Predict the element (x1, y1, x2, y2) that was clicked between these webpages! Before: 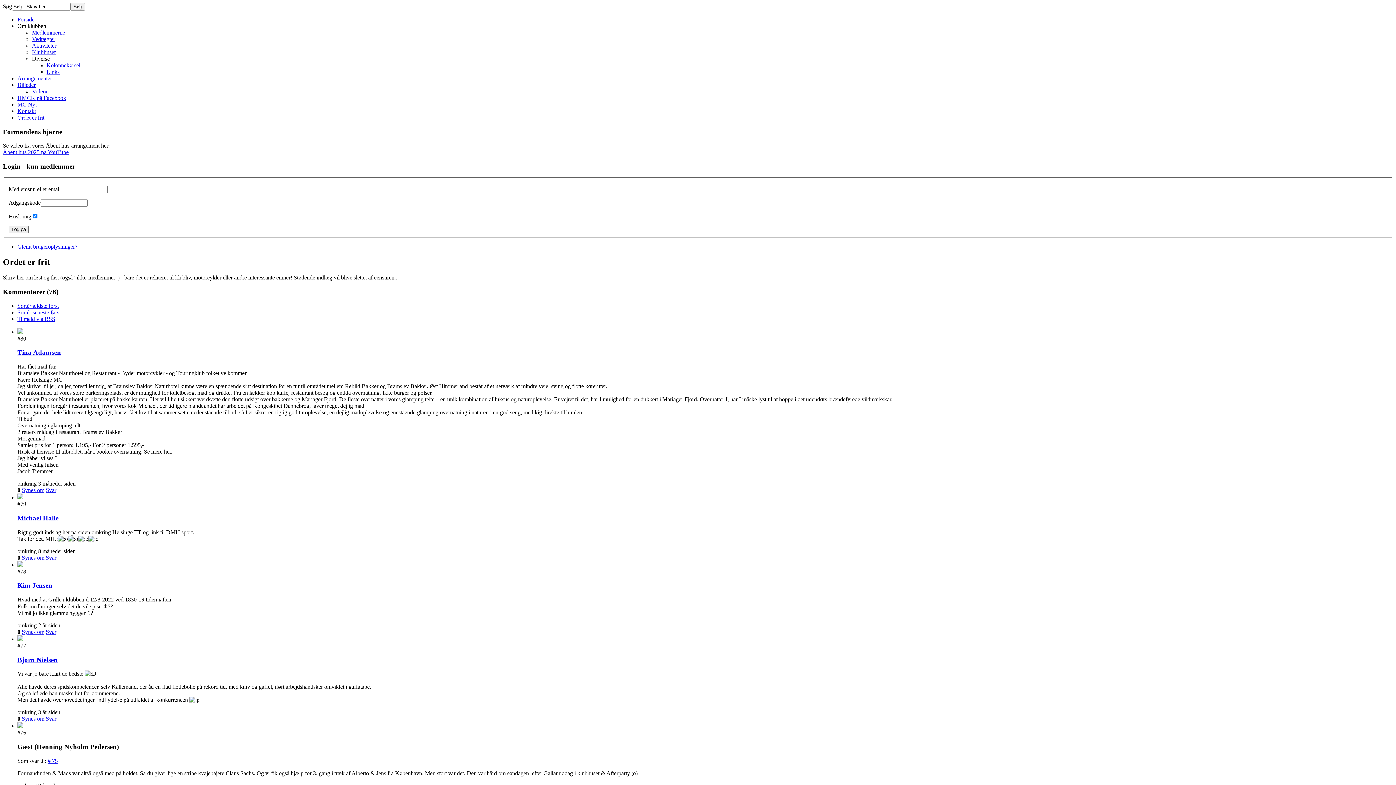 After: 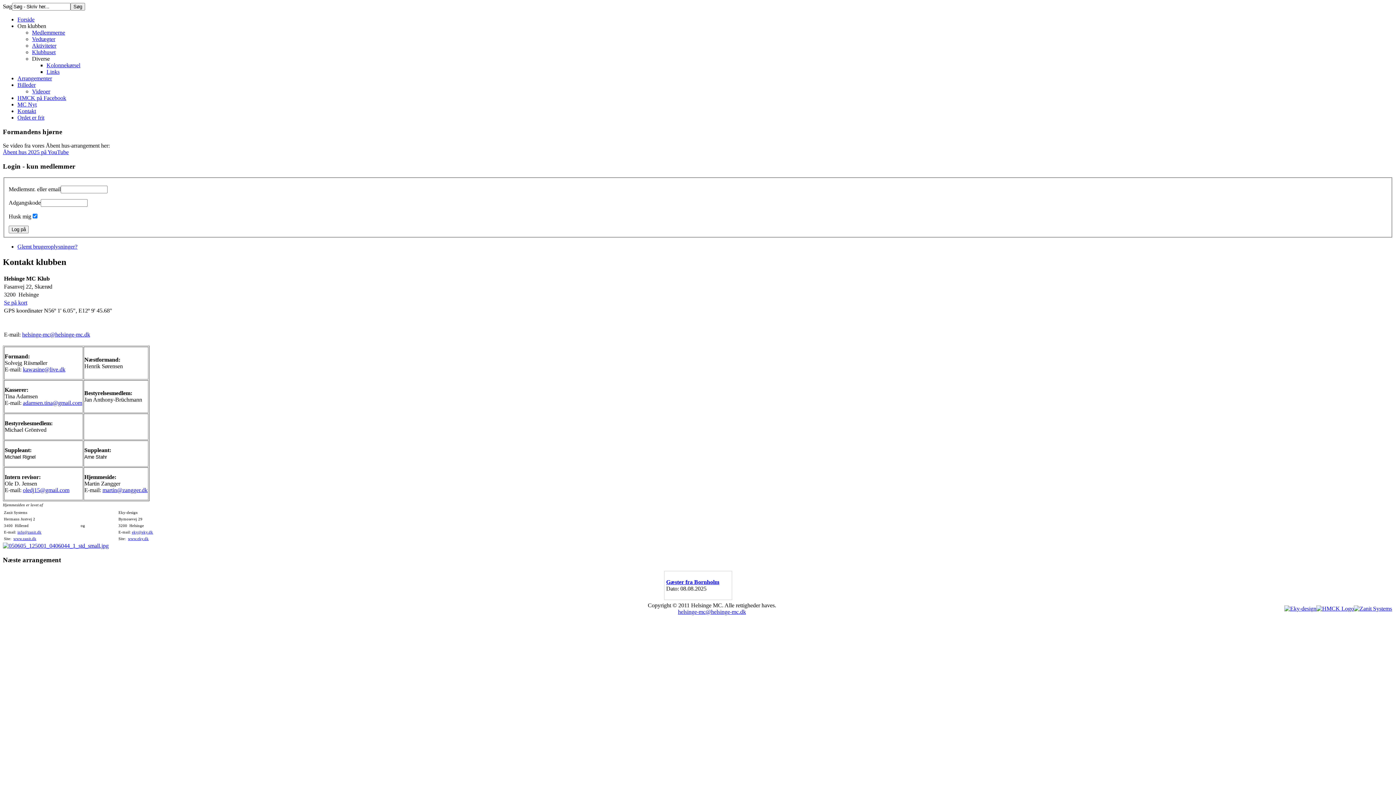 Action: bbox: (17, 108, 36, 114) label: Kontakt